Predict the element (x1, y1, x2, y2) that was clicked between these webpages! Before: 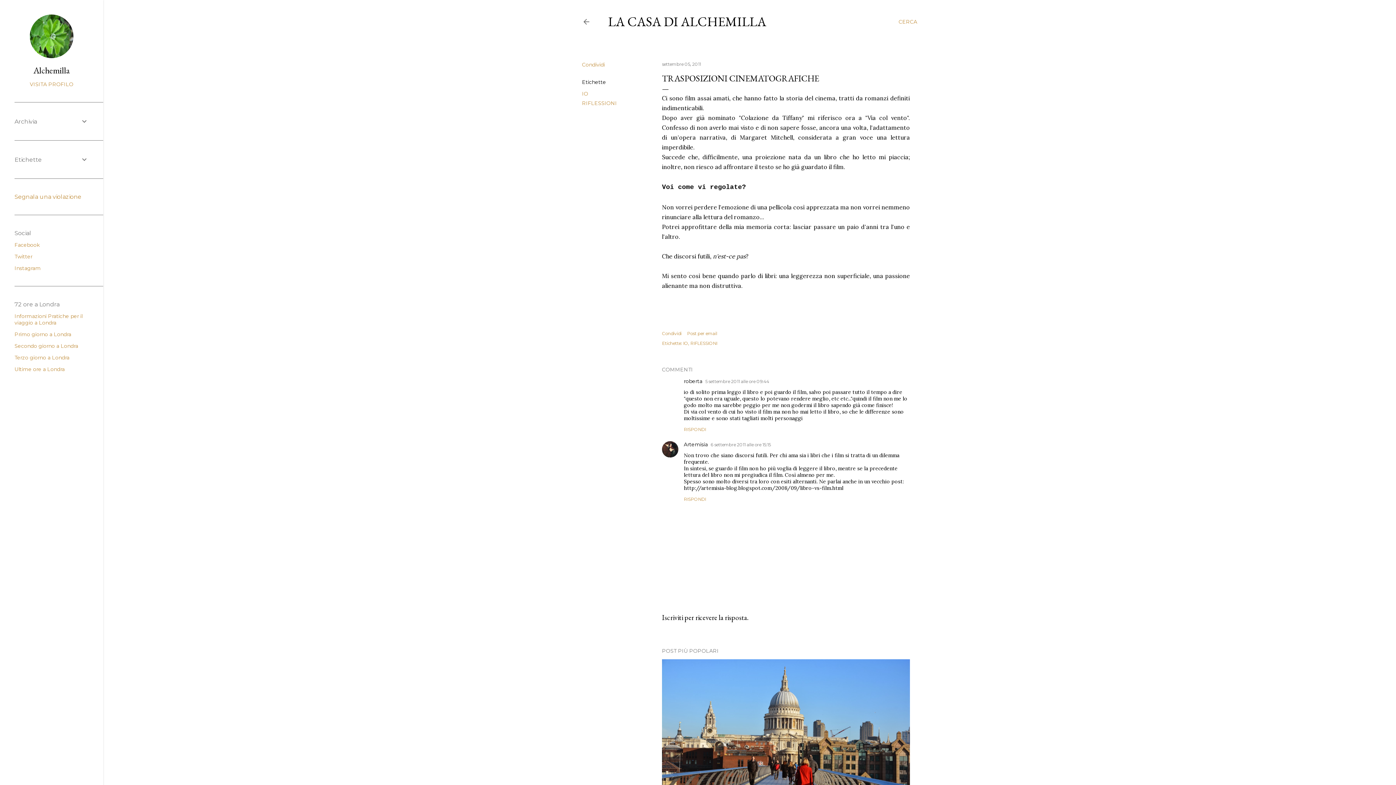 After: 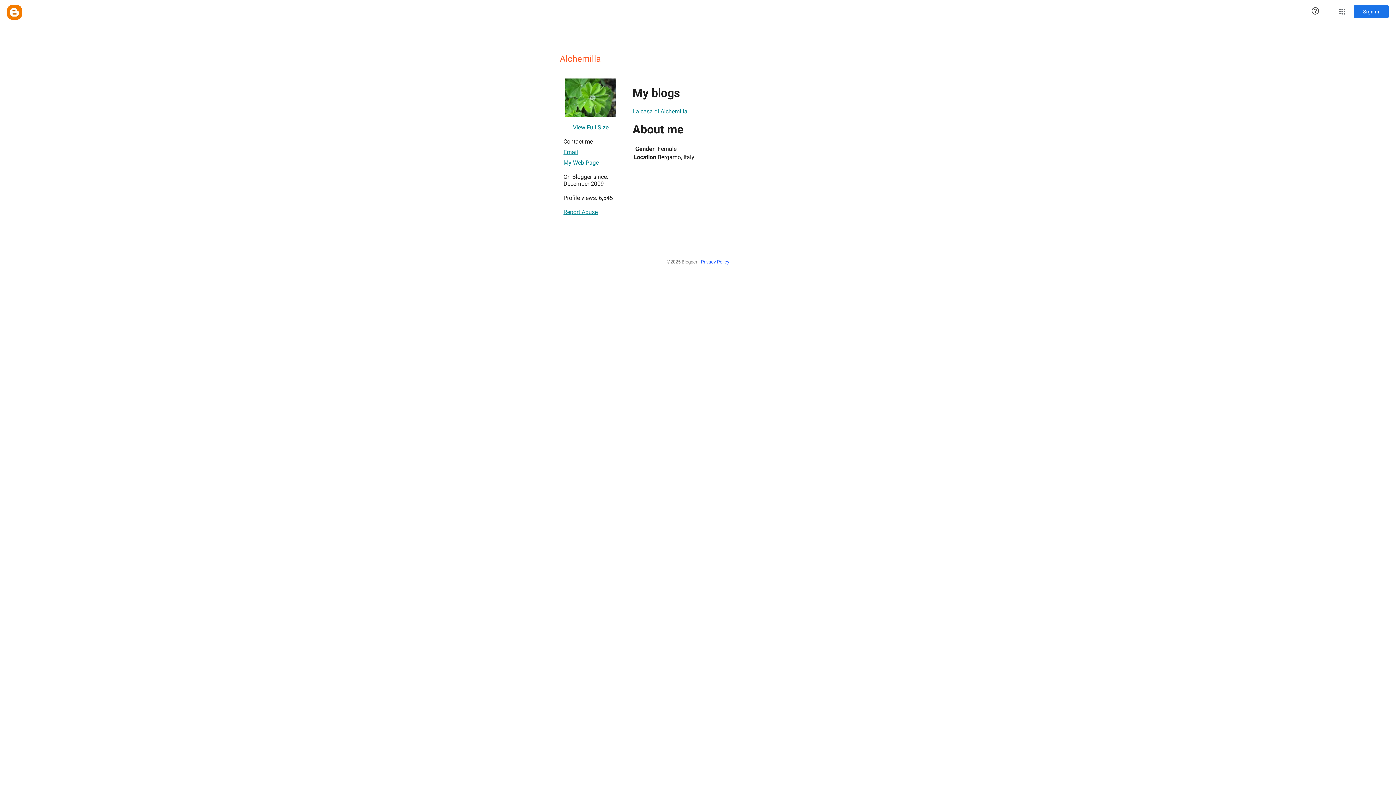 Action: bbox: (29, 53, 73, 59)